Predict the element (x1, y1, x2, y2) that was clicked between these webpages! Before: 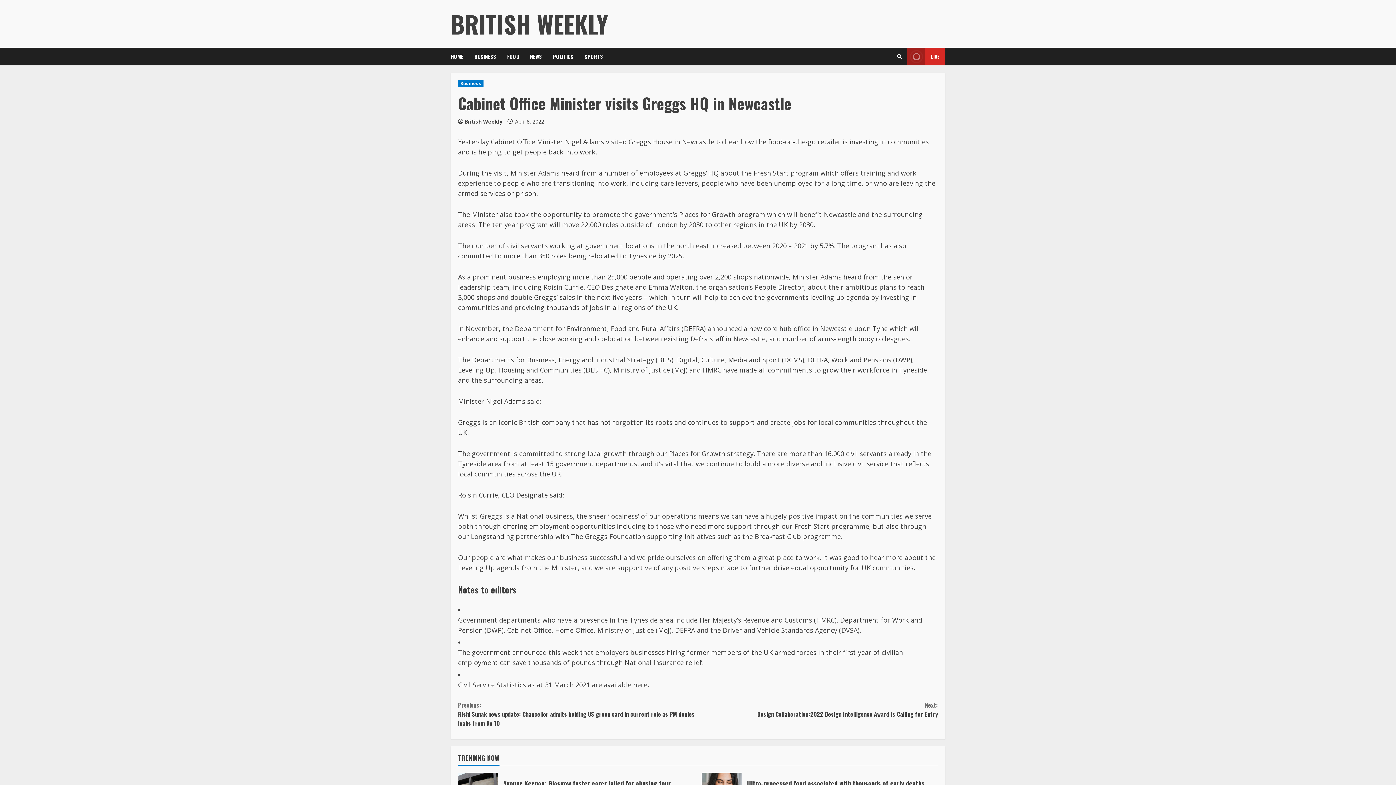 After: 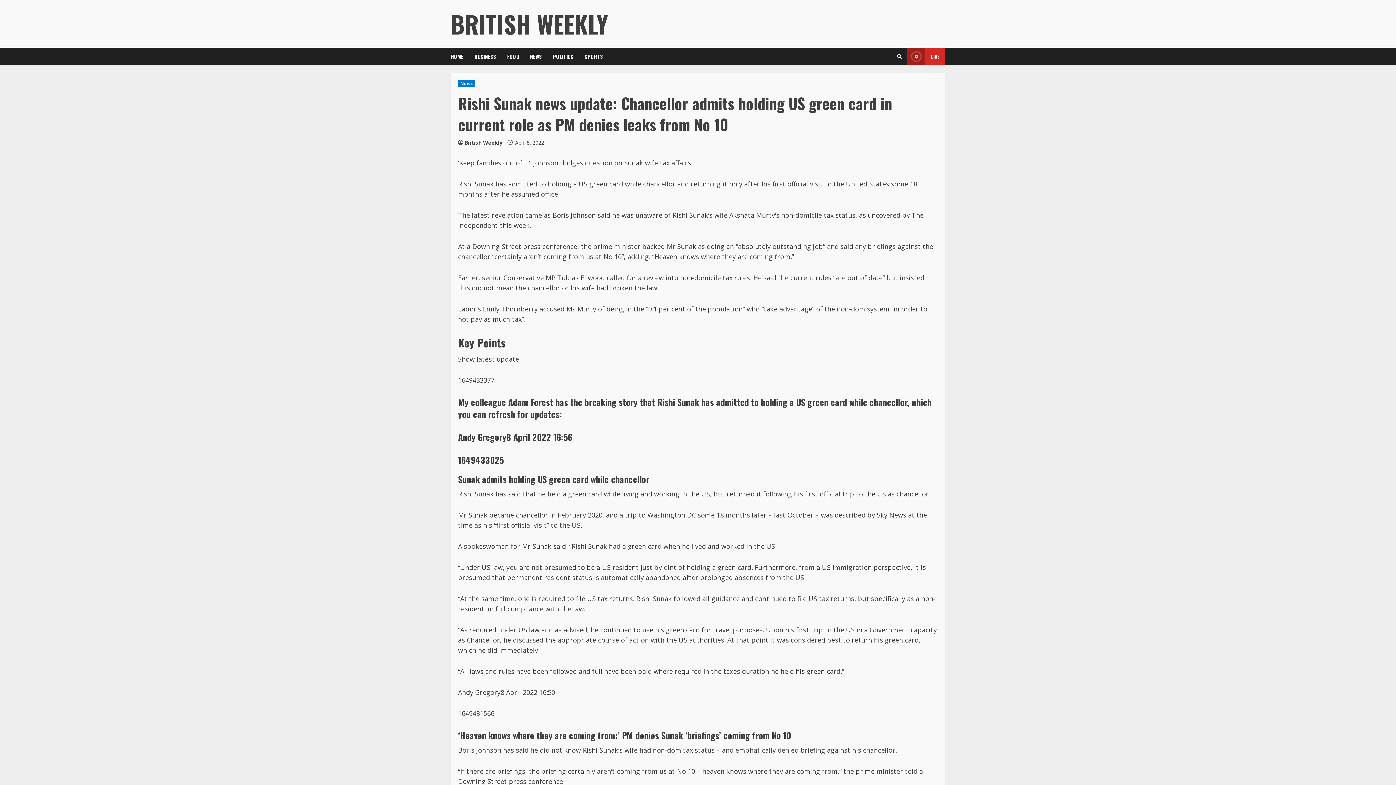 Action: bbox: (458, 701, 698, 728) label: Previous:
Rishi Sunak news update: Chancellor admits holding US green card in current role as PM denies leaks from No 10